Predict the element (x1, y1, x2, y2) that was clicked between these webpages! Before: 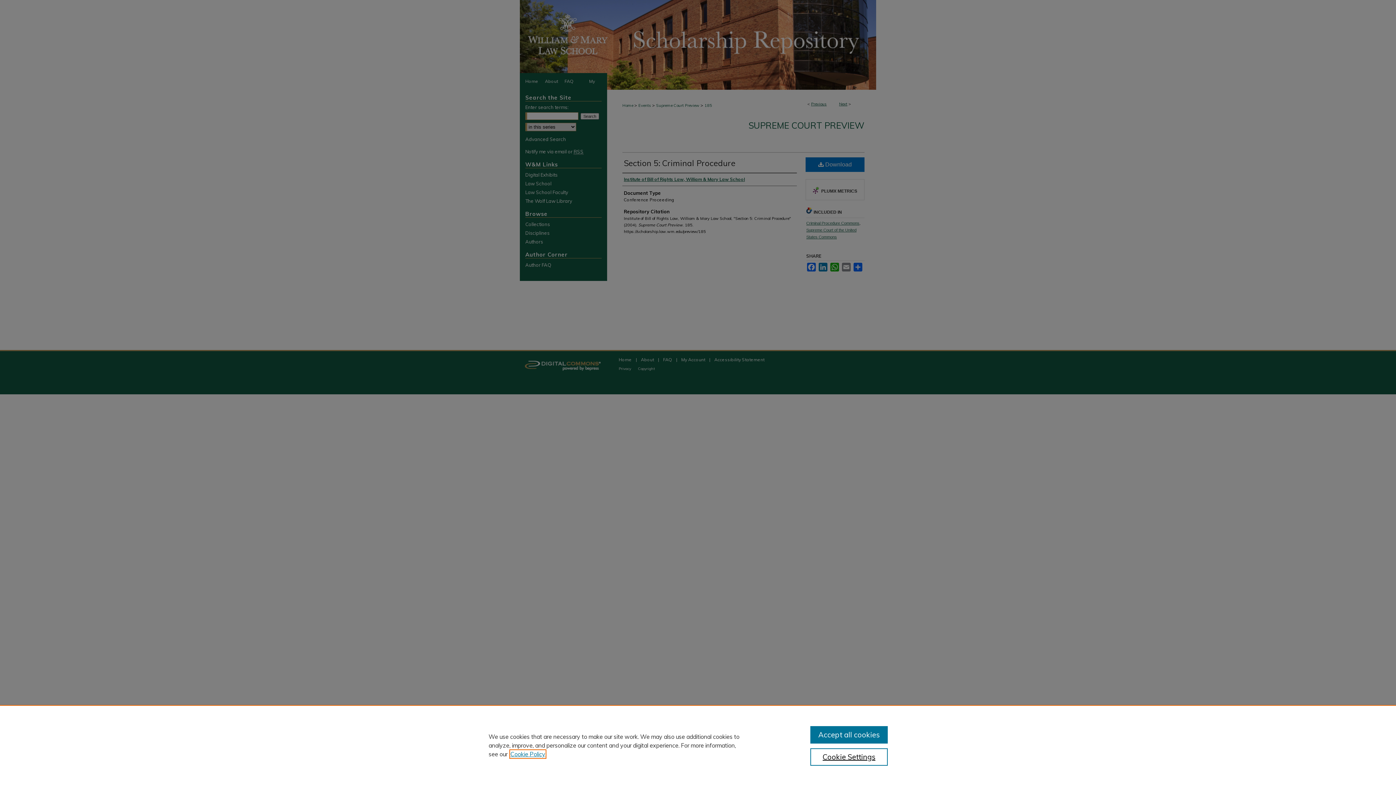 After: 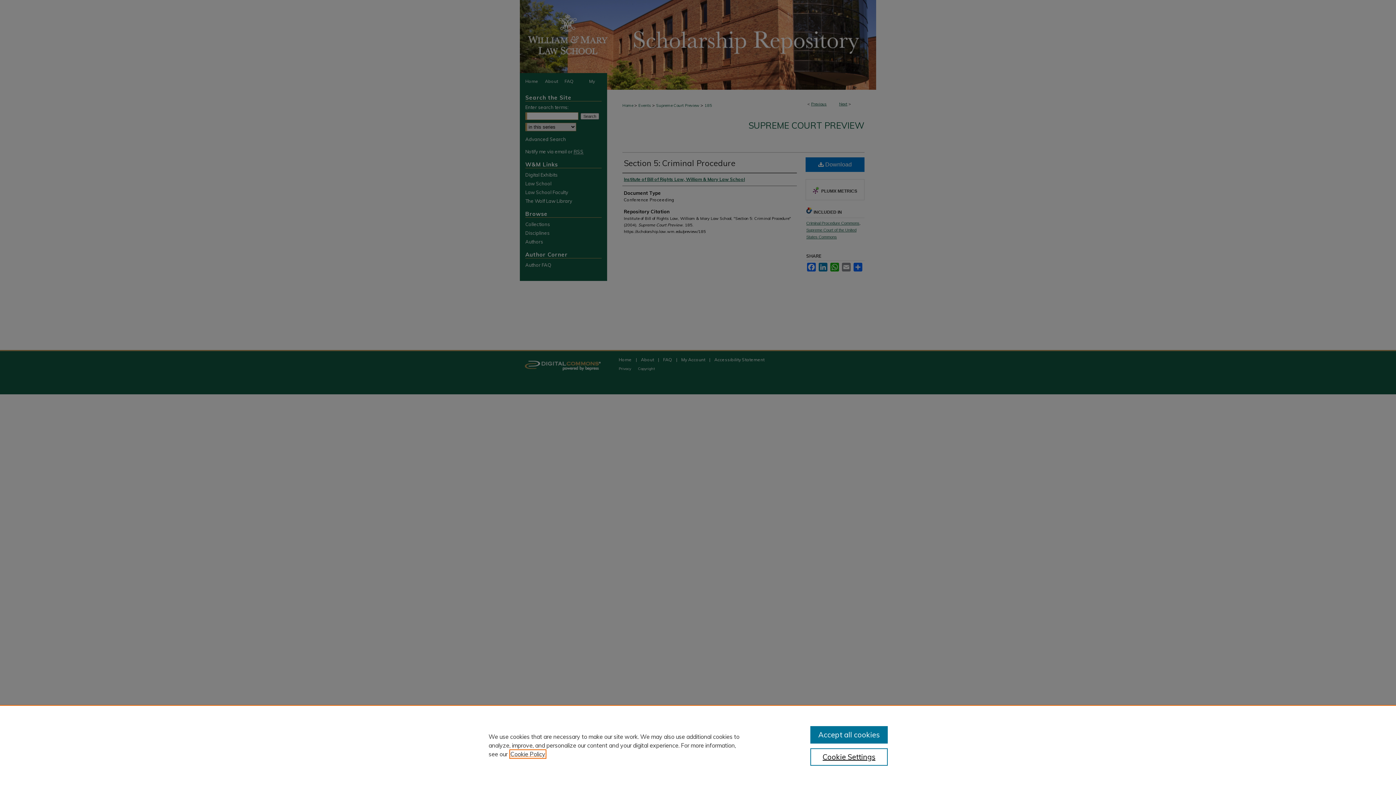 Action: bbox: (510, 750, 545, 758) label: , opens in a new tab